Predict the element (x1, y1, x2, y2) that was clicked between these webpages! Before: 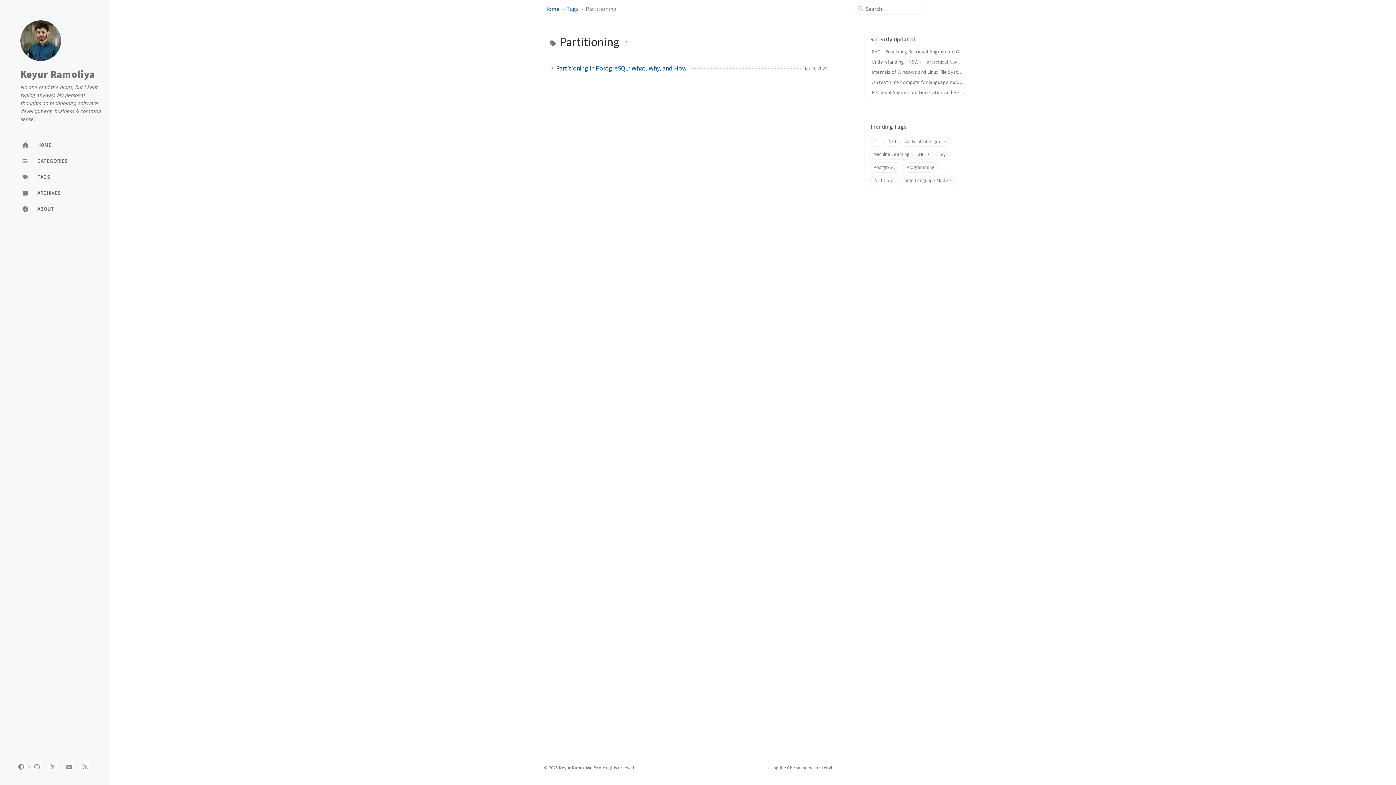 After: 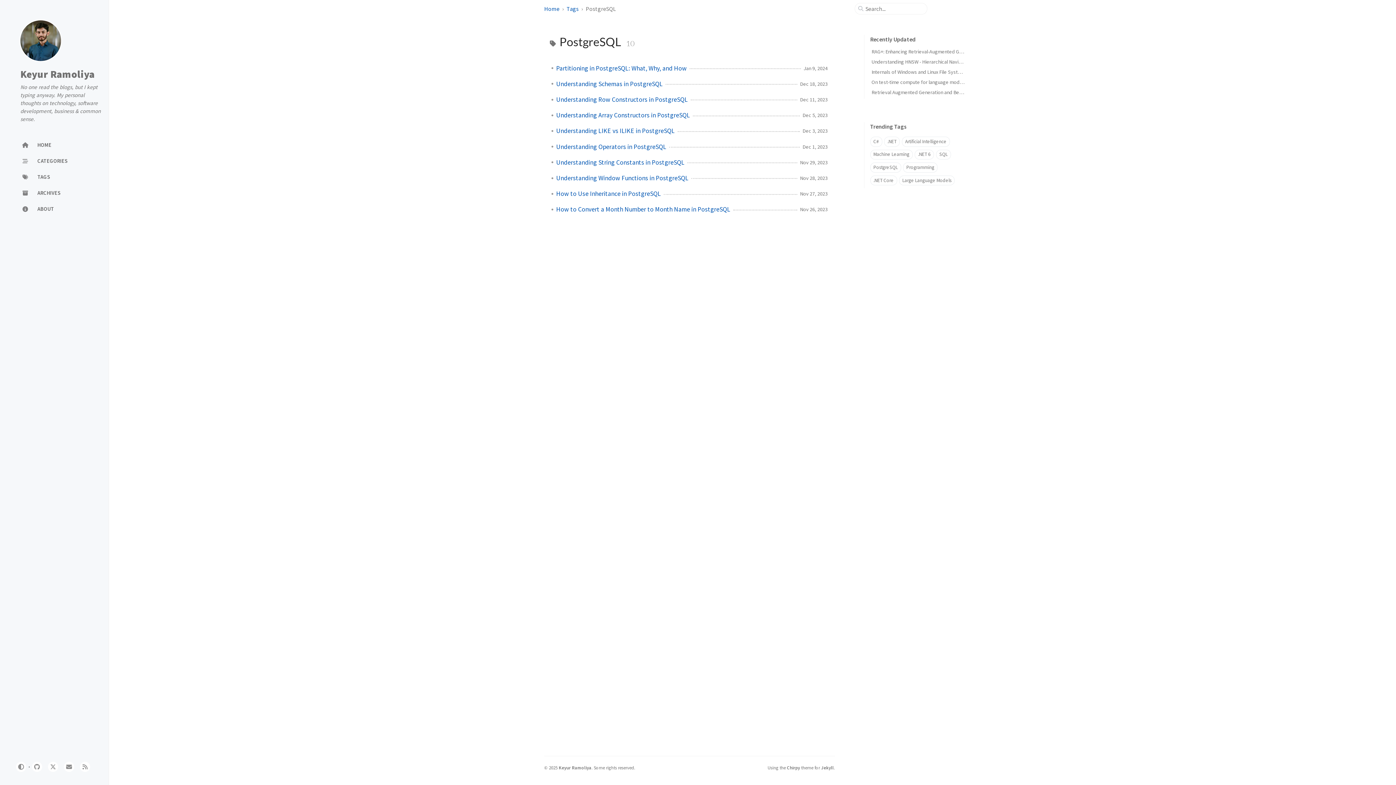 Action: bbox: (870, 162, 901, 172) label: PostgreSQL